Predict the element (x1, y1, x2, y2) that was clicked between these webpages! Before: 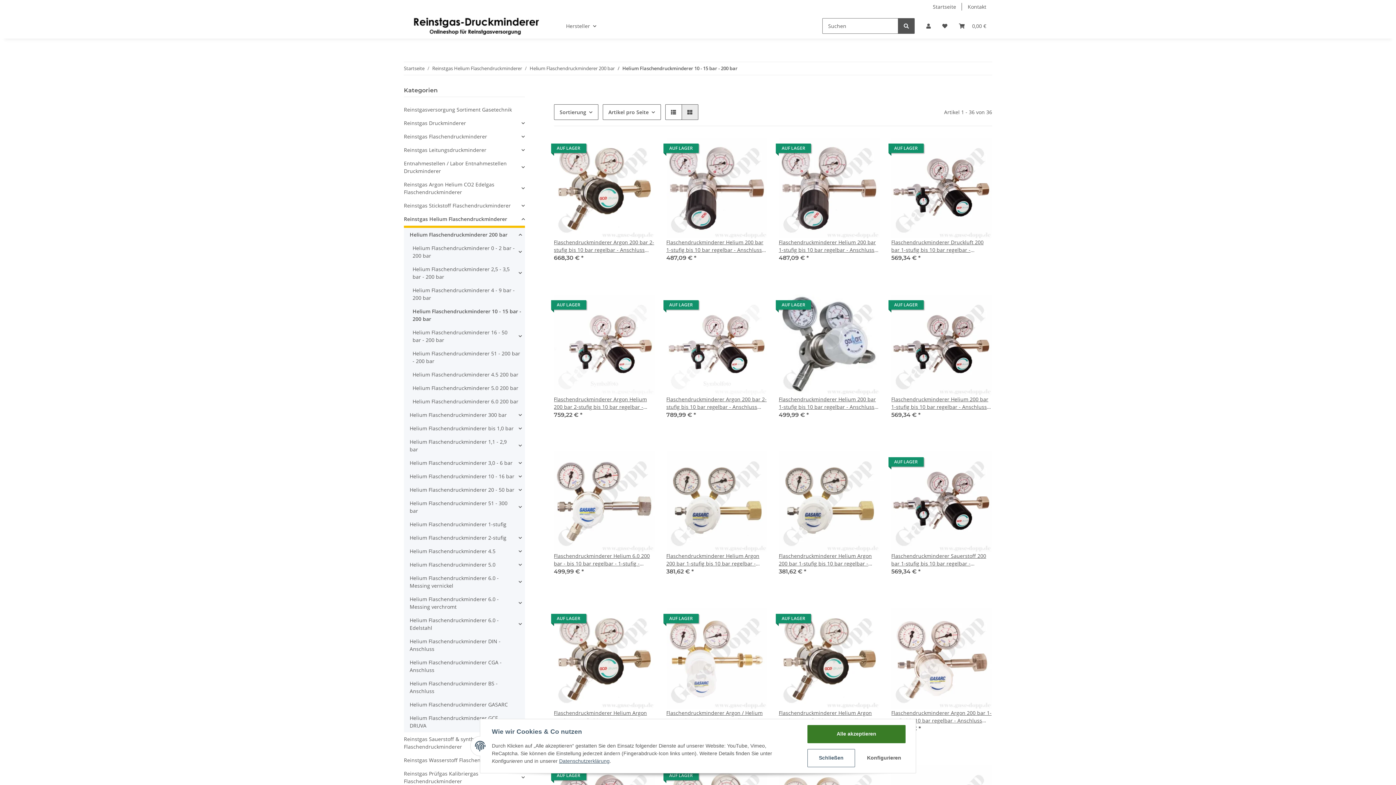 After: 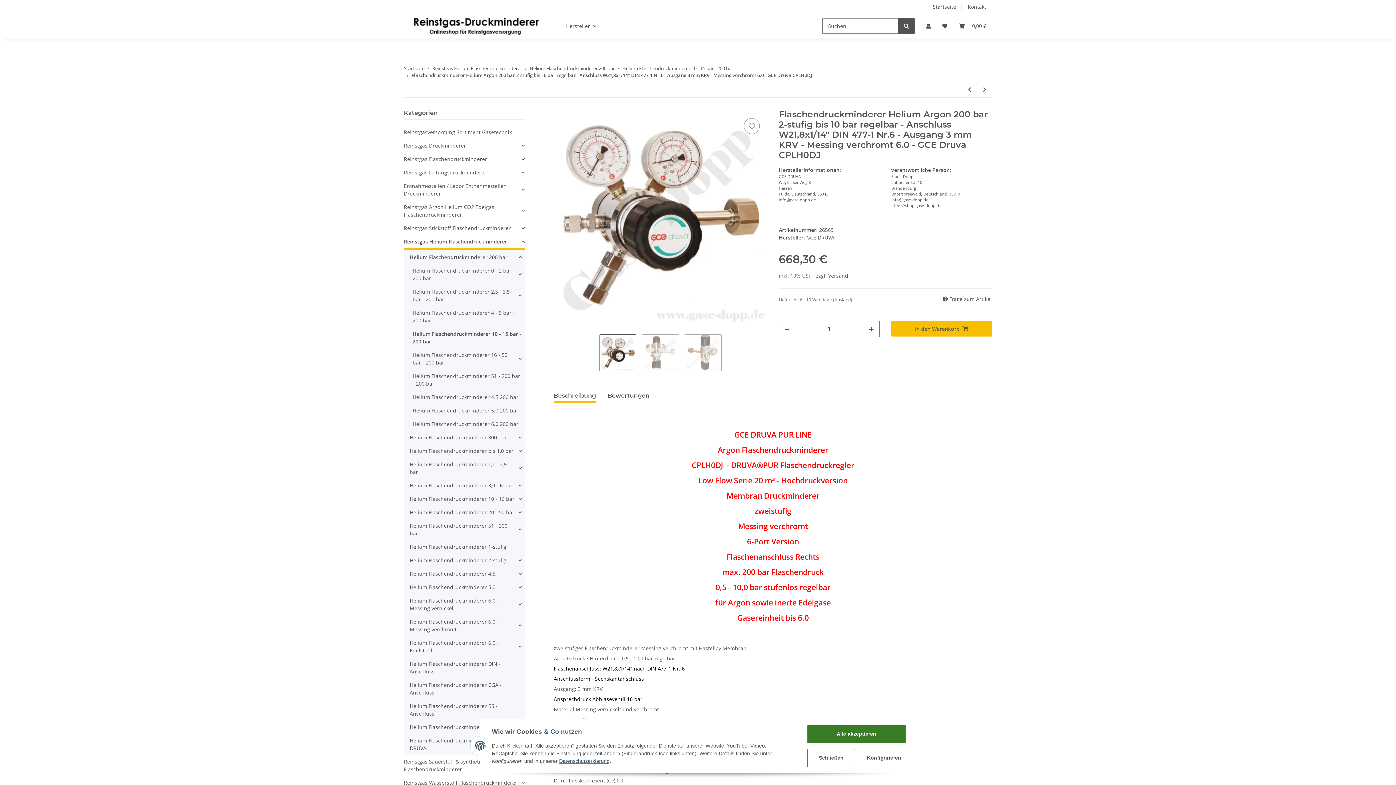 Action: bbox: (554, 709, 654, 724) label: Flaschendruckminderer Helium Argon 200 bar 2-stufig bis 10 bar regelbar - Anschluss W21,8x1/14" DIN 477-1 Nr.6 - Ausgang 3 mm KRV - Messing verchromt 6.0 - GCE Druva CPLH0DJ